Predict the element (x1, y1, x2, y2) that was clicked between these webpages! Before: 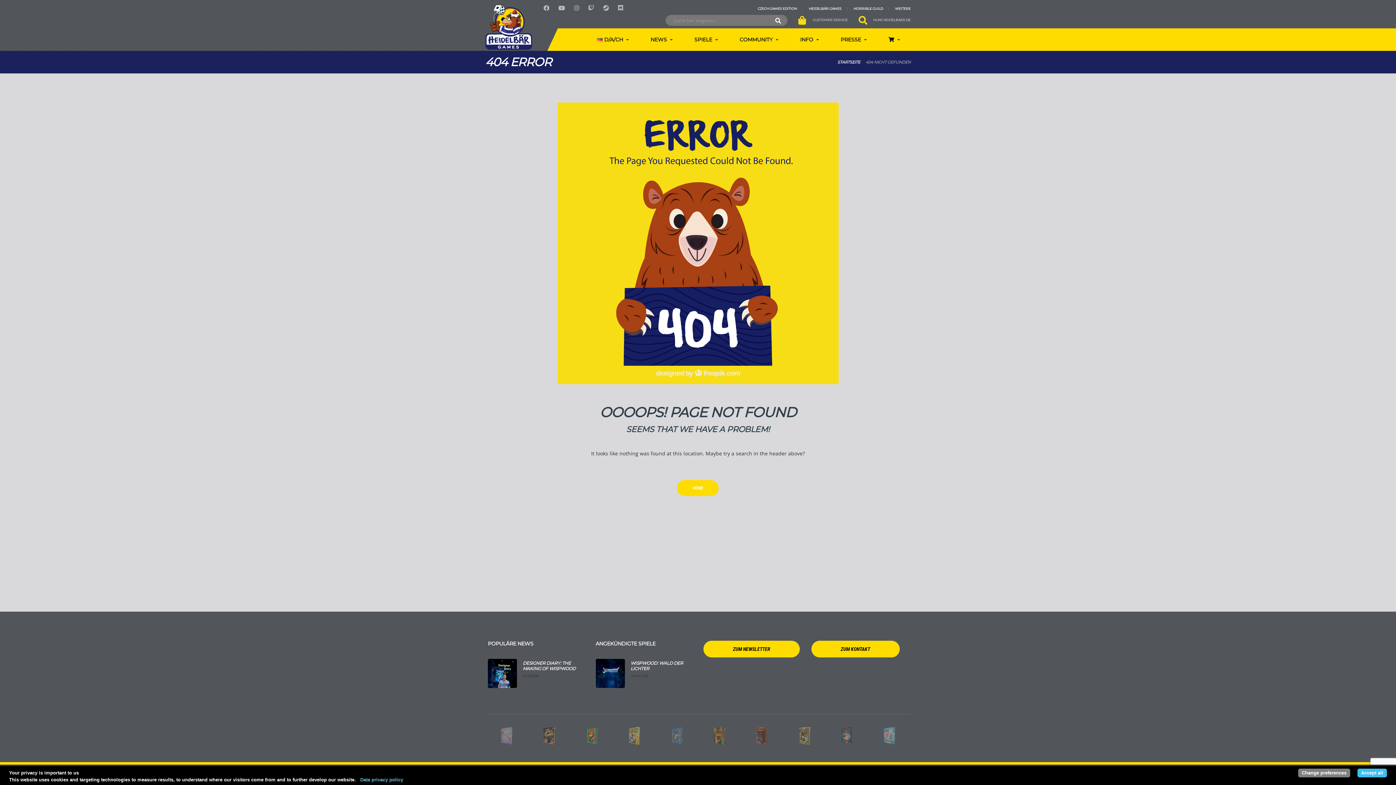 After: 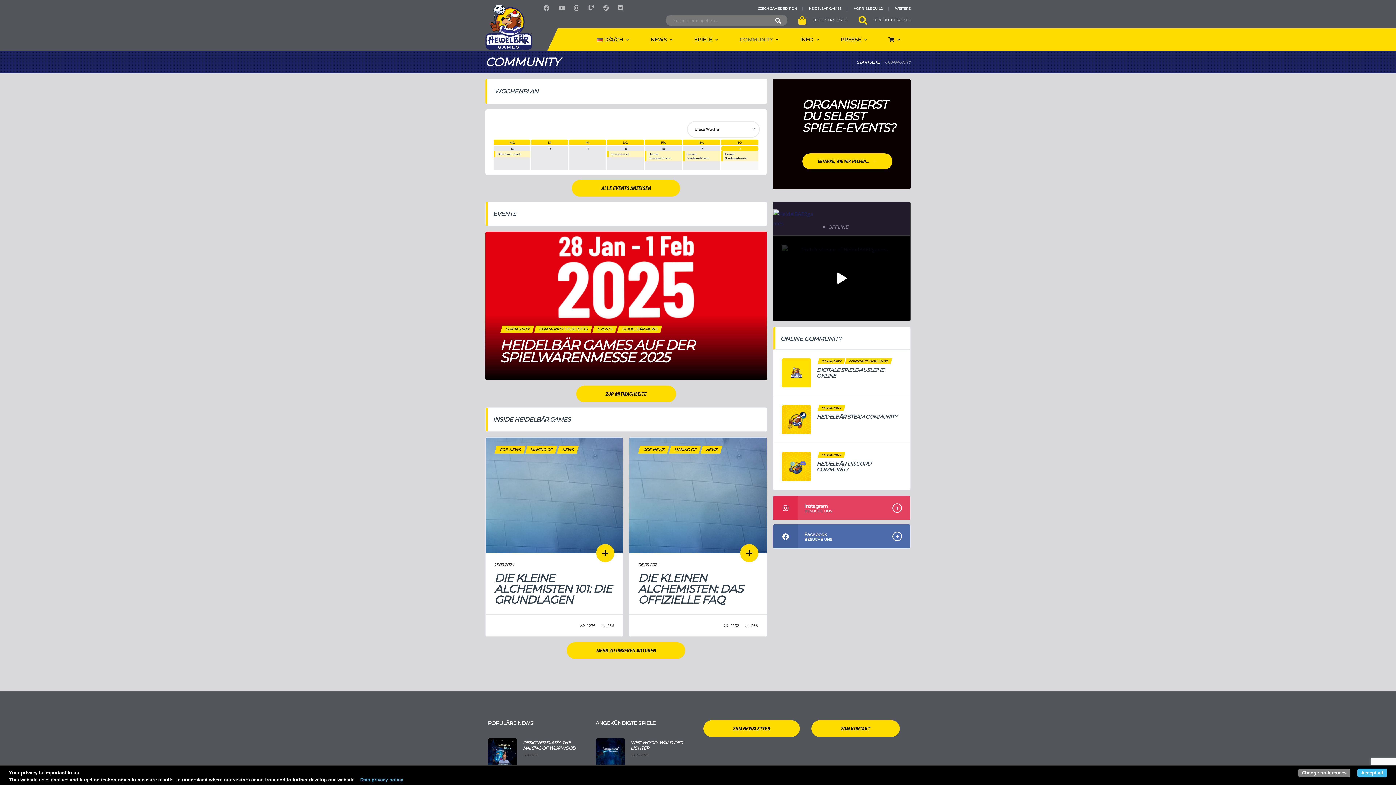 Action: bbox: (728, 28, 789, 50) label: COMMUNITY